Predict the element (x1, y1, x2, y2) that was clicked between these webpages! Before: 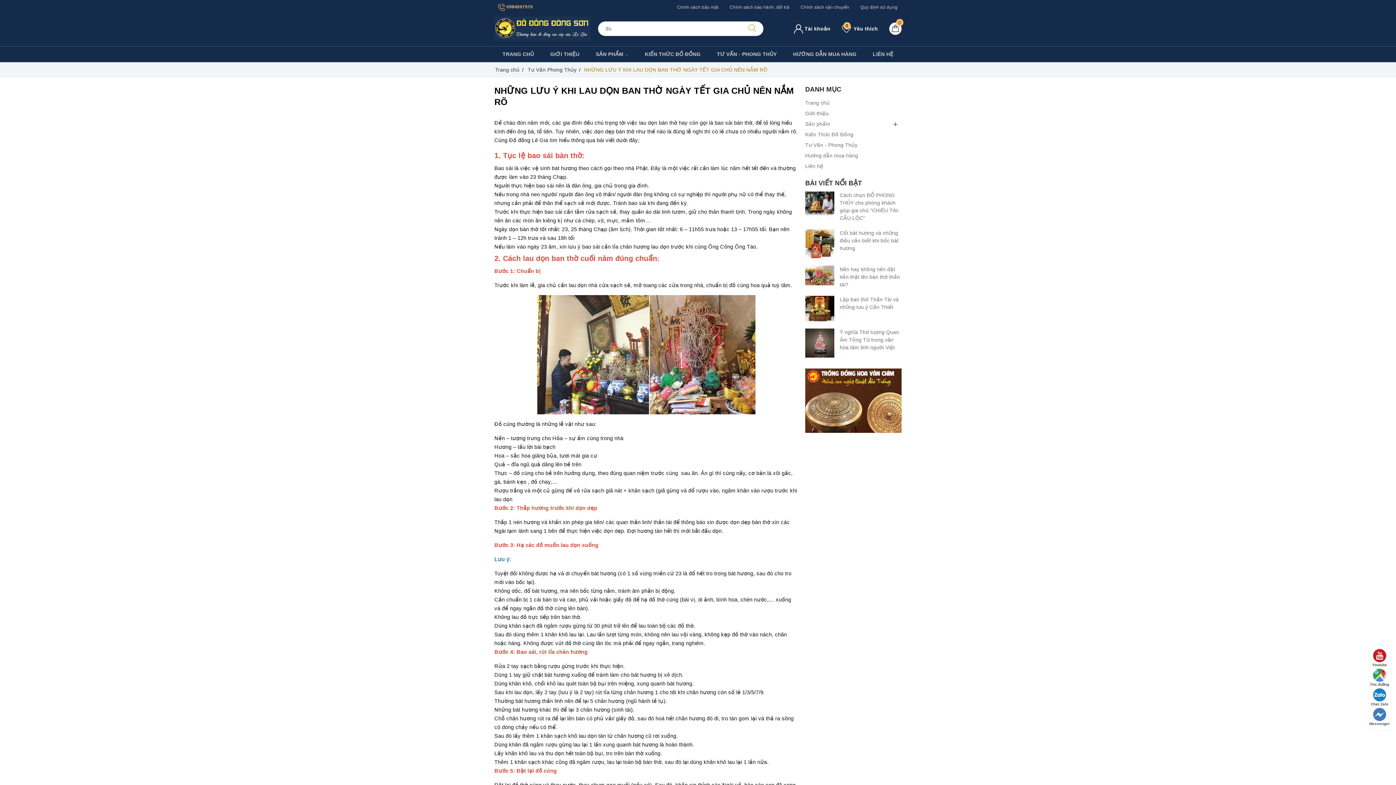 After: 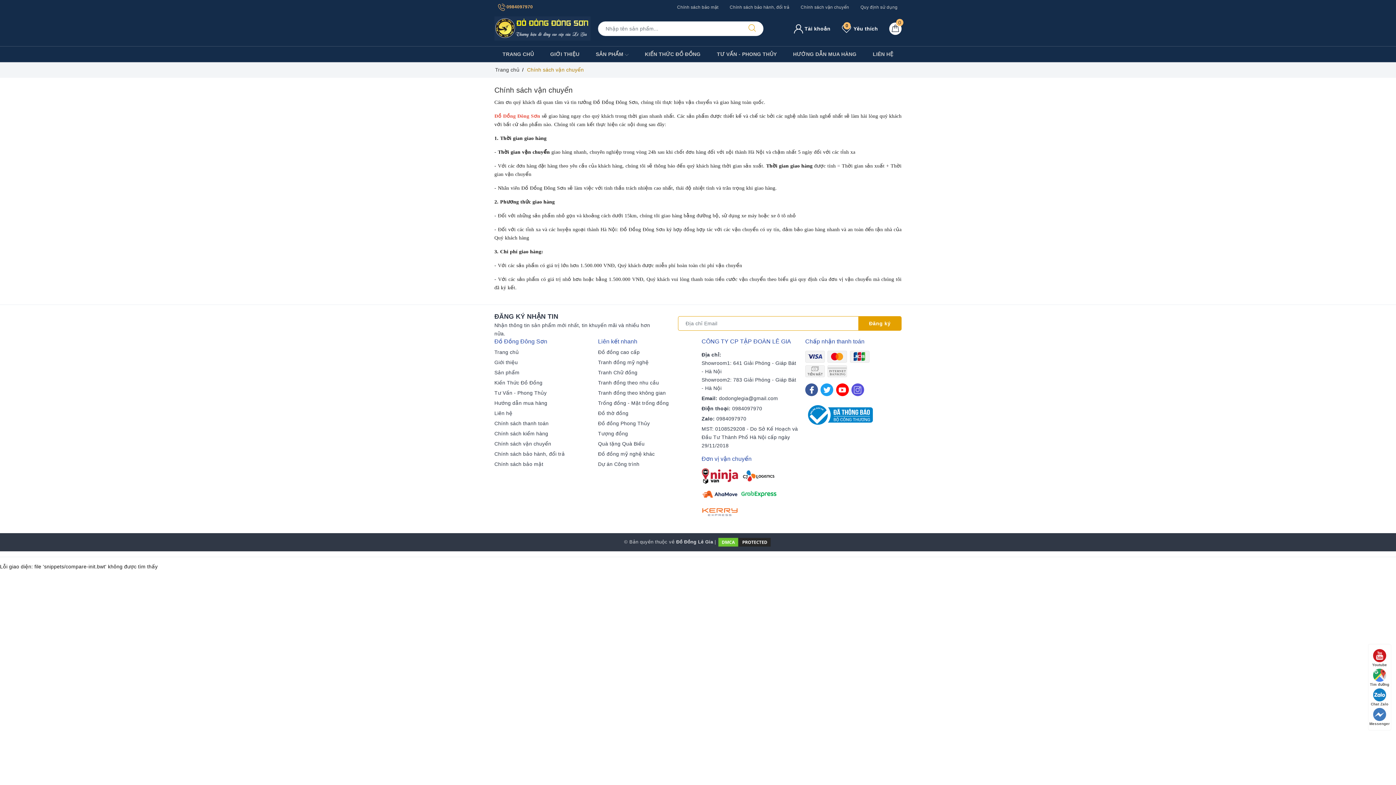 Action: label: Chính sách vận chuyển bbox: (796, 2, 853, 12)